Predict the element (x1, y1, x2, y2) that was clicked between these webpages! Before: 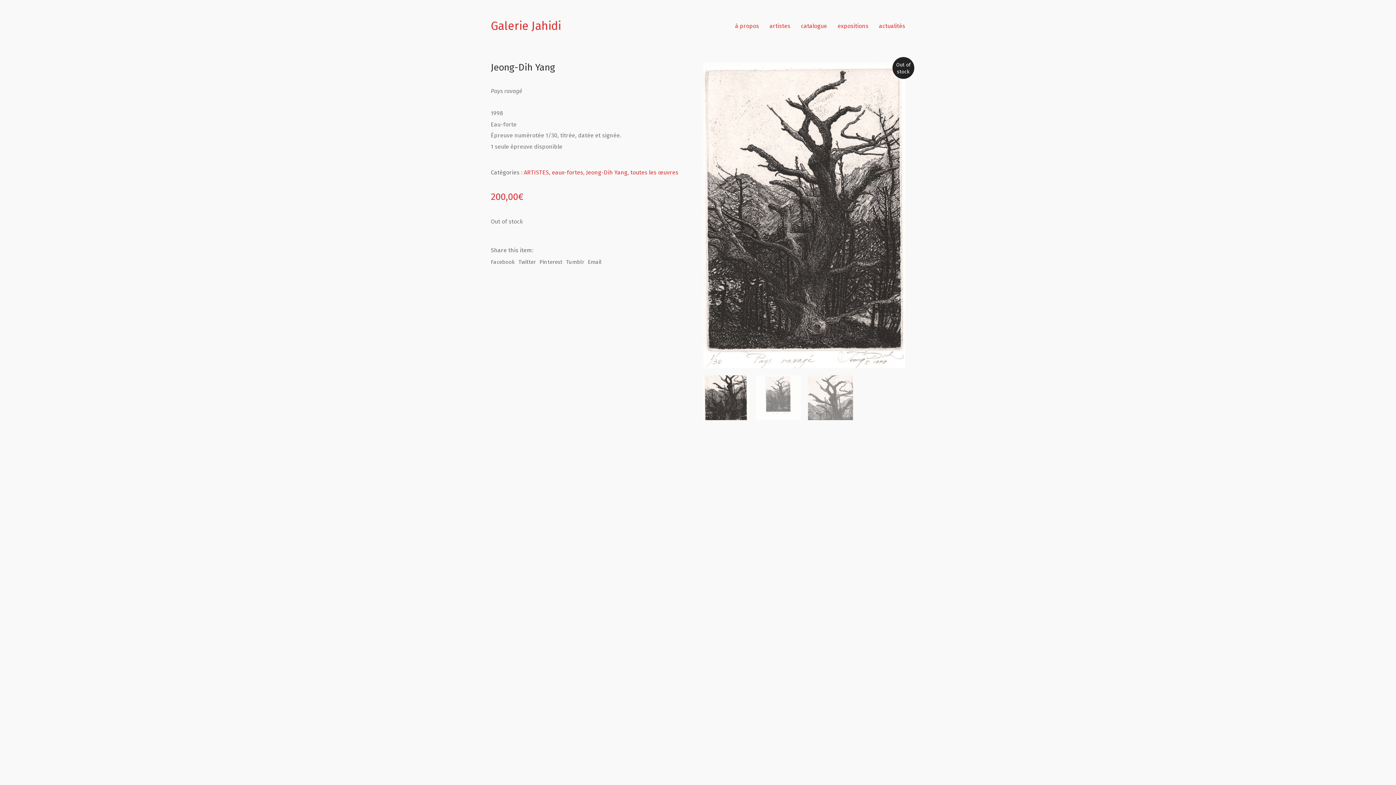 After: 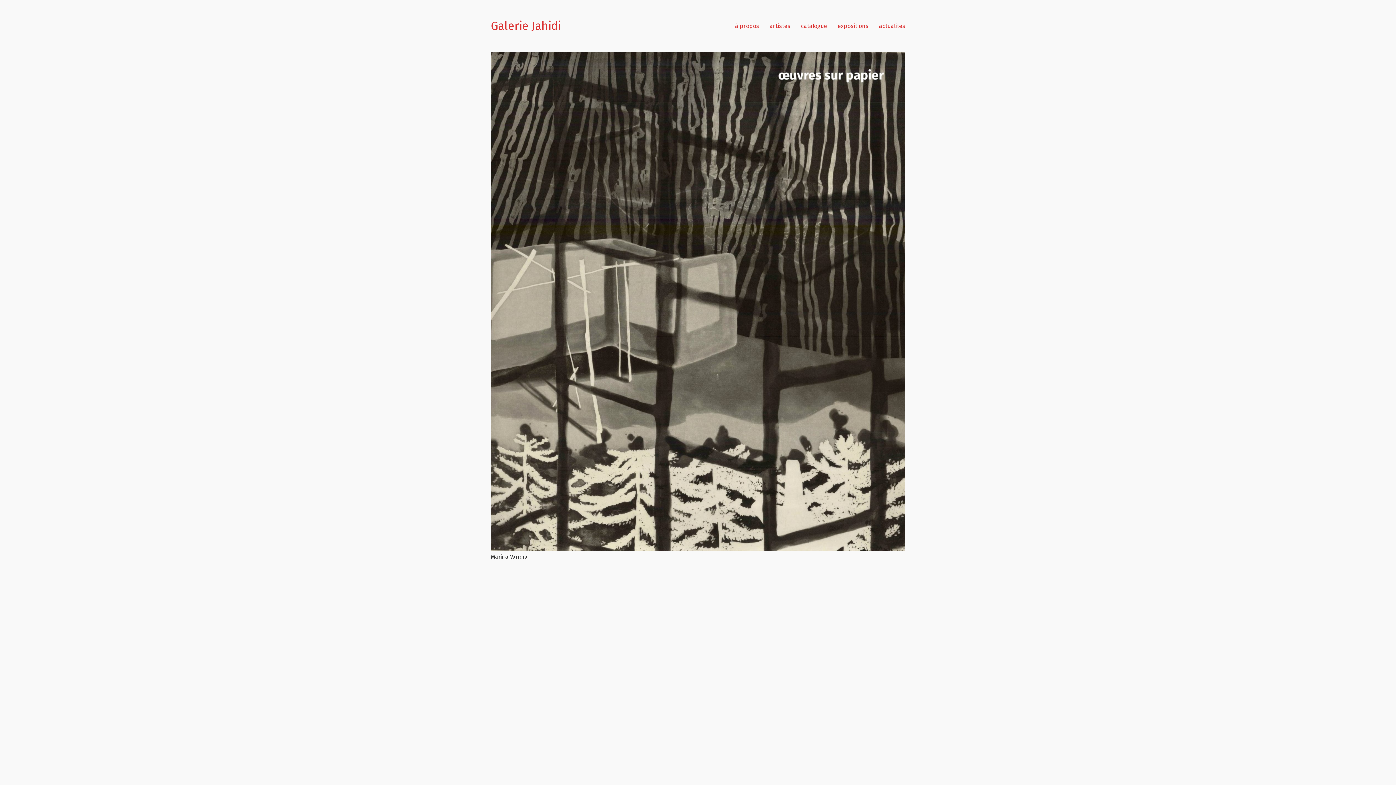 Action: label: Galerie Jahidi bbox: (490, 18, 561, 33)